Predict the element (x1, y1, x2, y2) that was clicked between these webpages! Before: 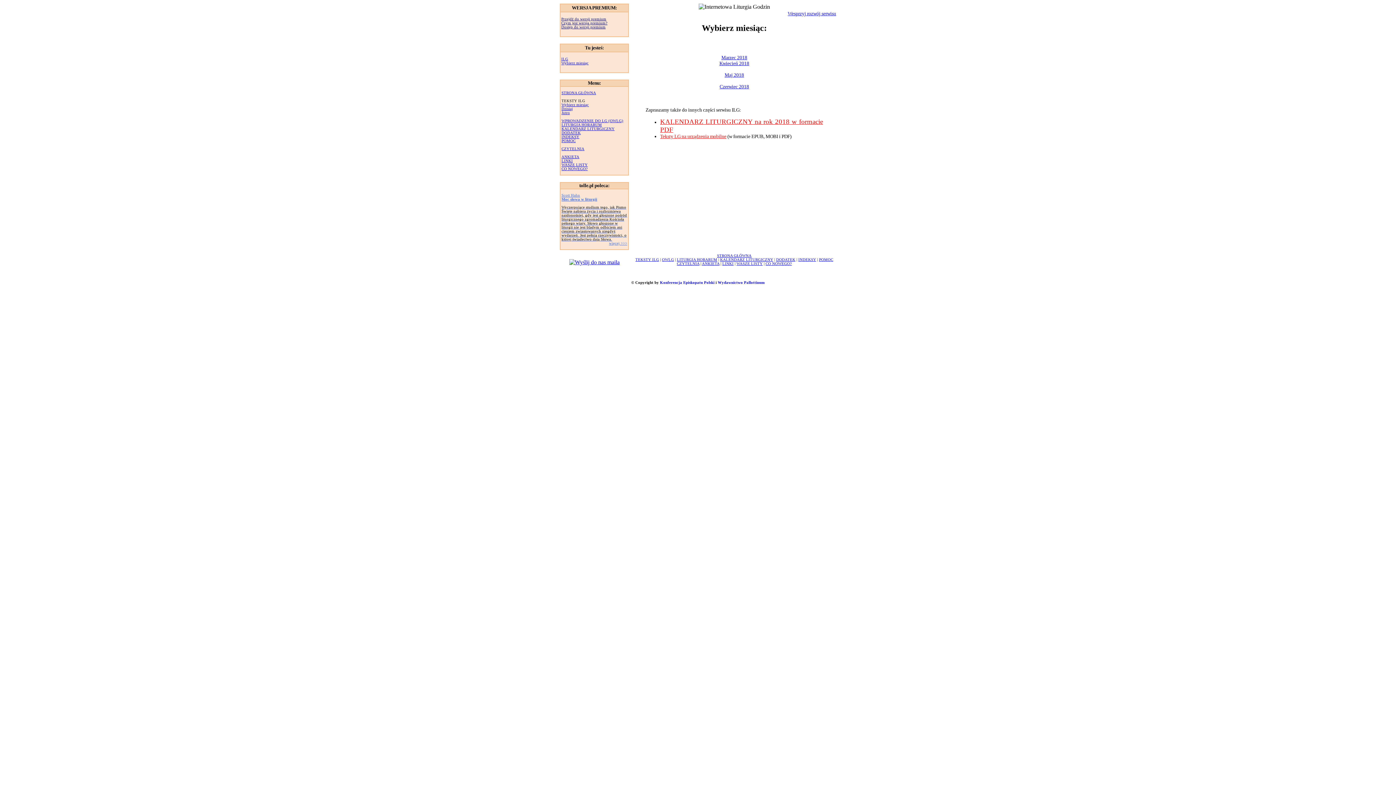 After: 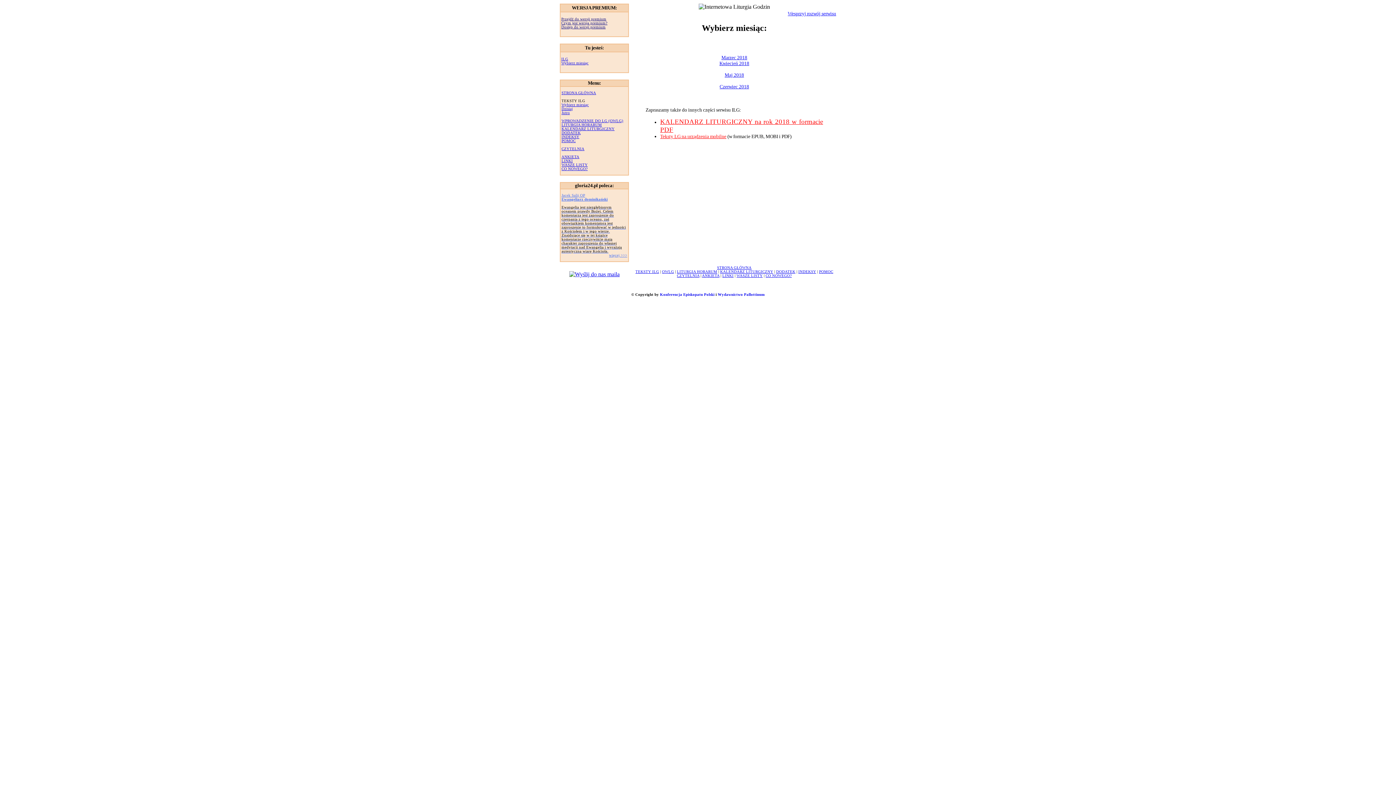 Action: label: Czerwiec 2018 bbox: (719, 84, 749, 89)